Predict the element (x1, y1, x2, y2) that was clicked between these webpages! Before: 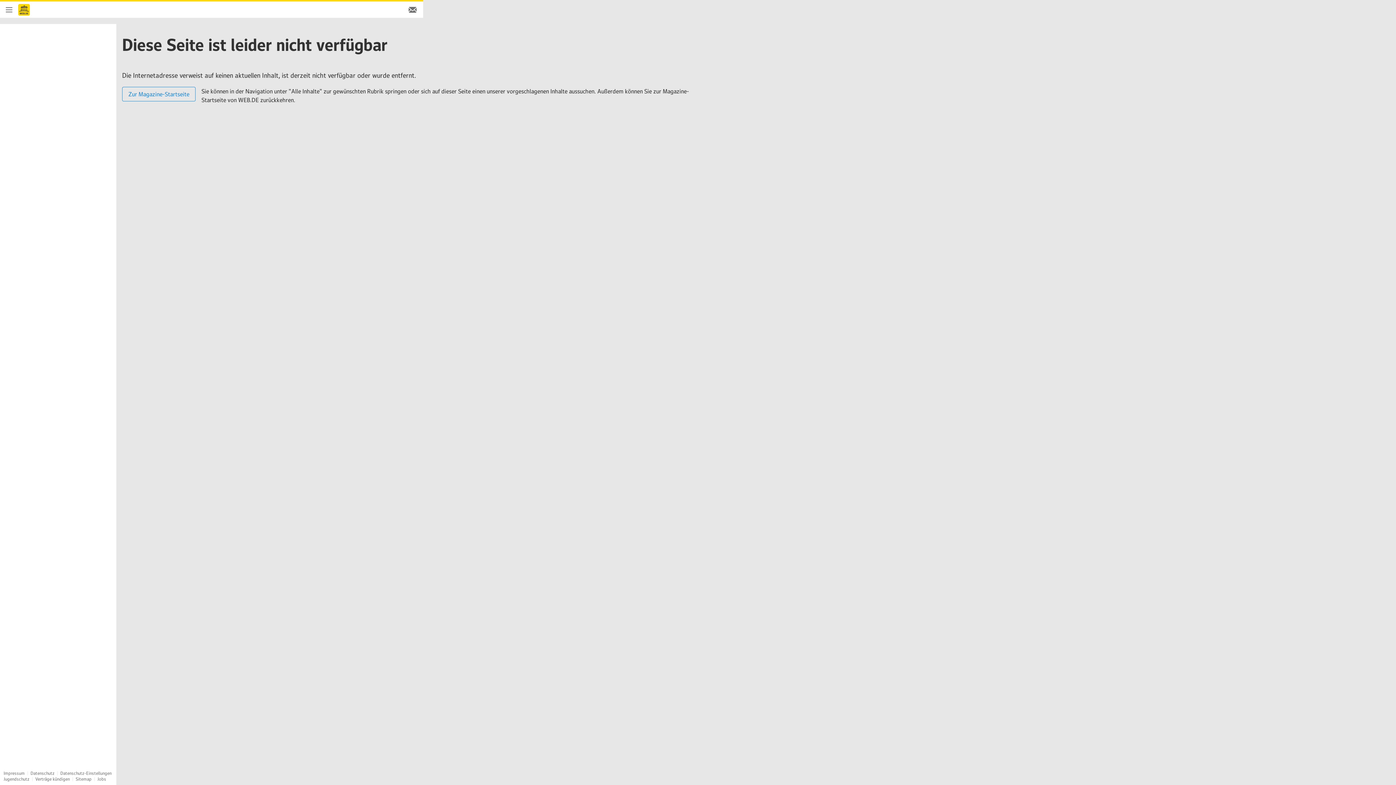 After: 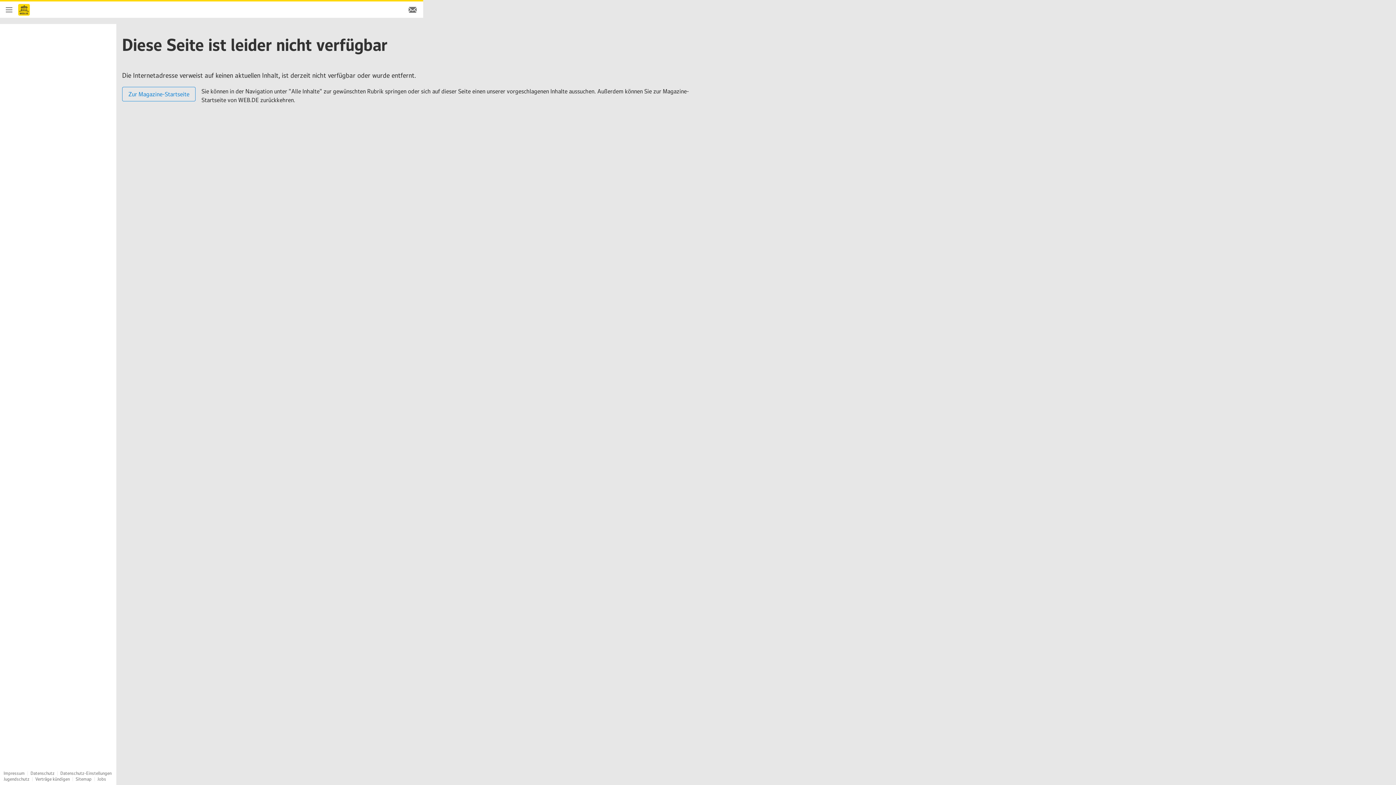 Action: bbox: (60, 770, 111, 776) label: Datenschutz-Einstellungen